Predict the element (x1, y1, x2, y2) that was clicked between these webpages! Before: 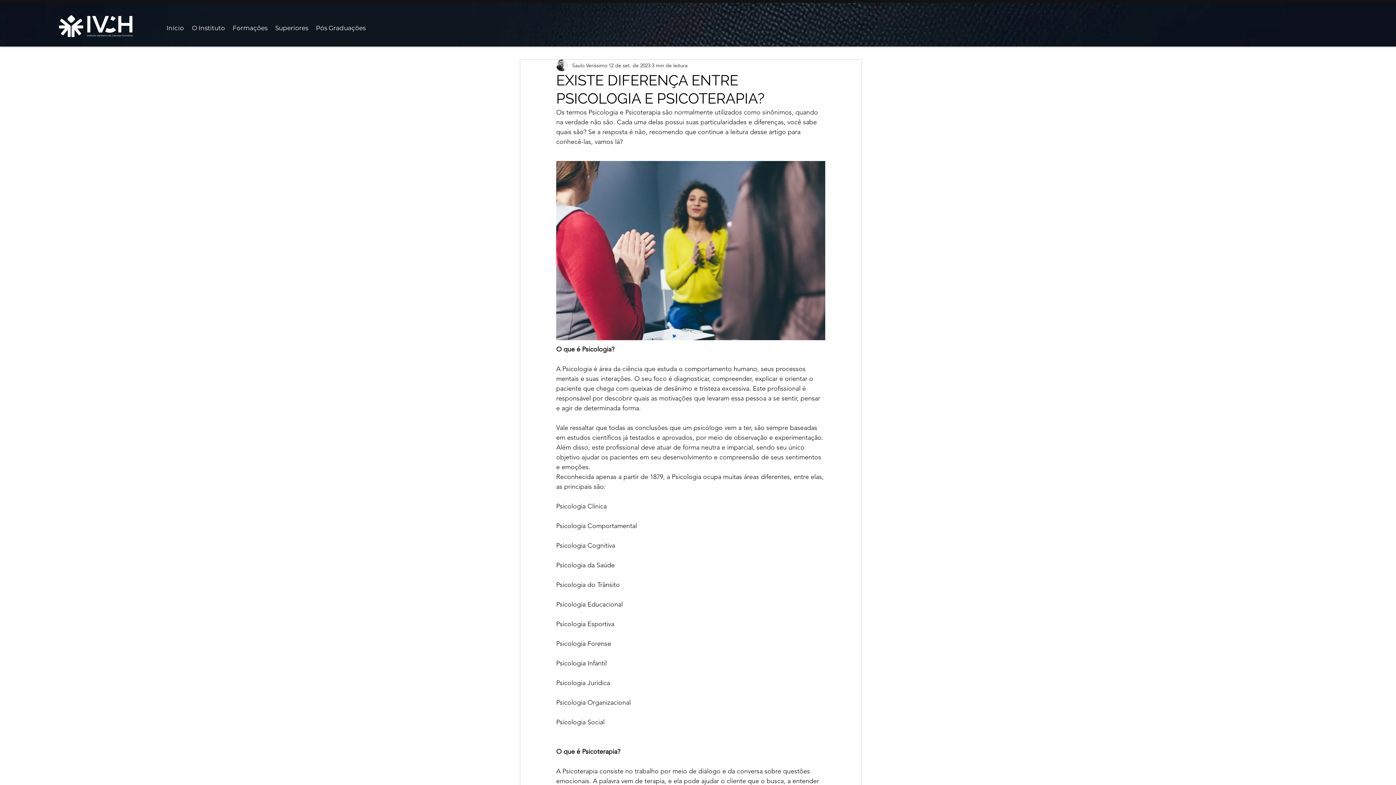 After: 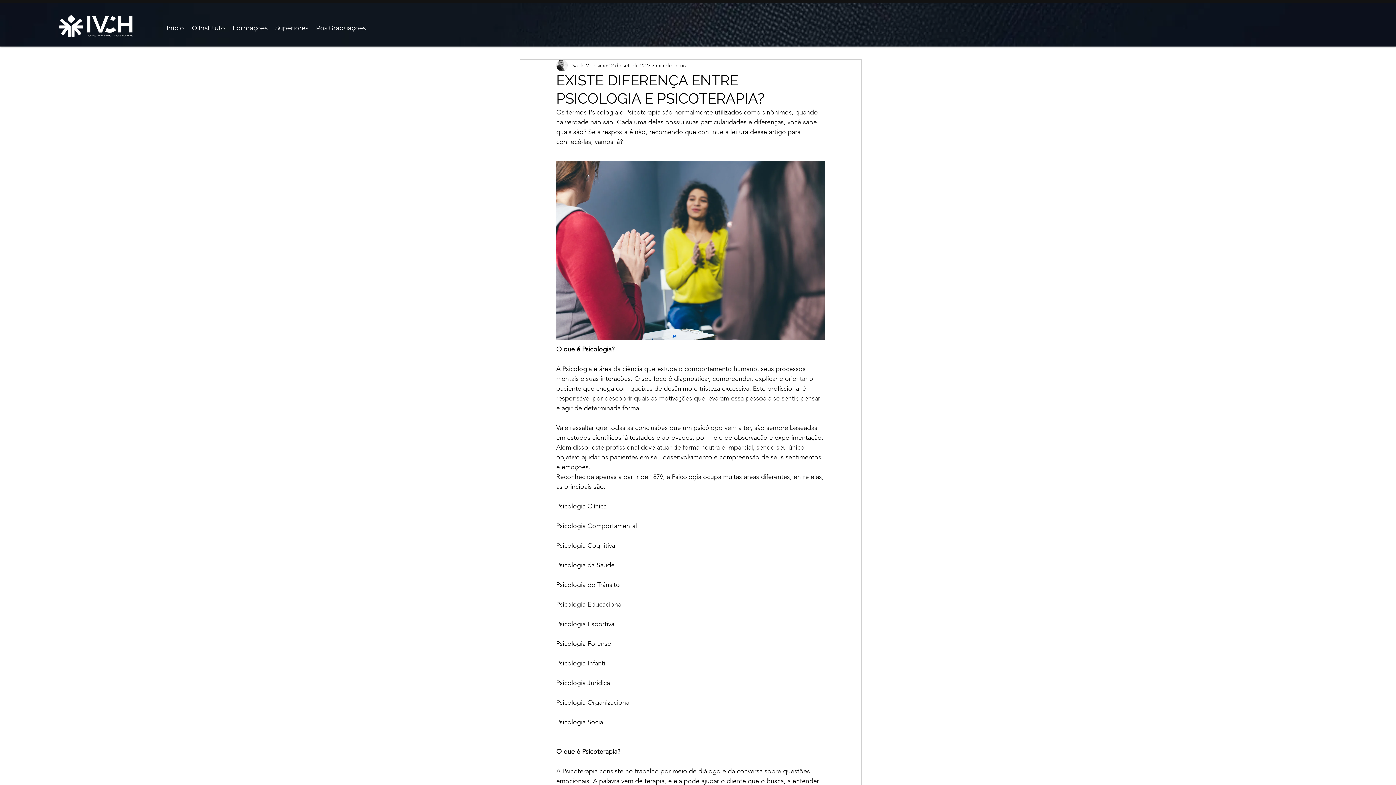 Action: label: Superiores bbox: (271, 18, 312, 37)